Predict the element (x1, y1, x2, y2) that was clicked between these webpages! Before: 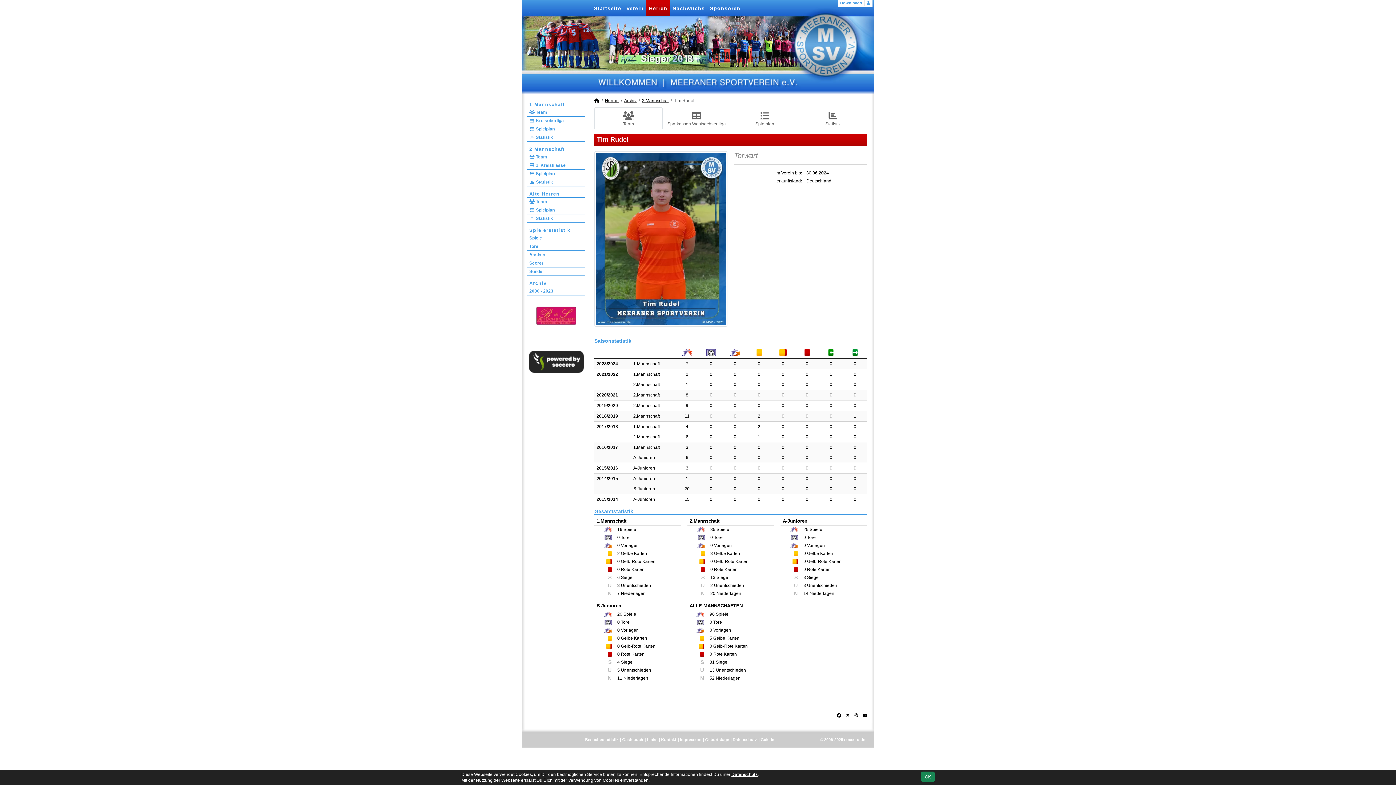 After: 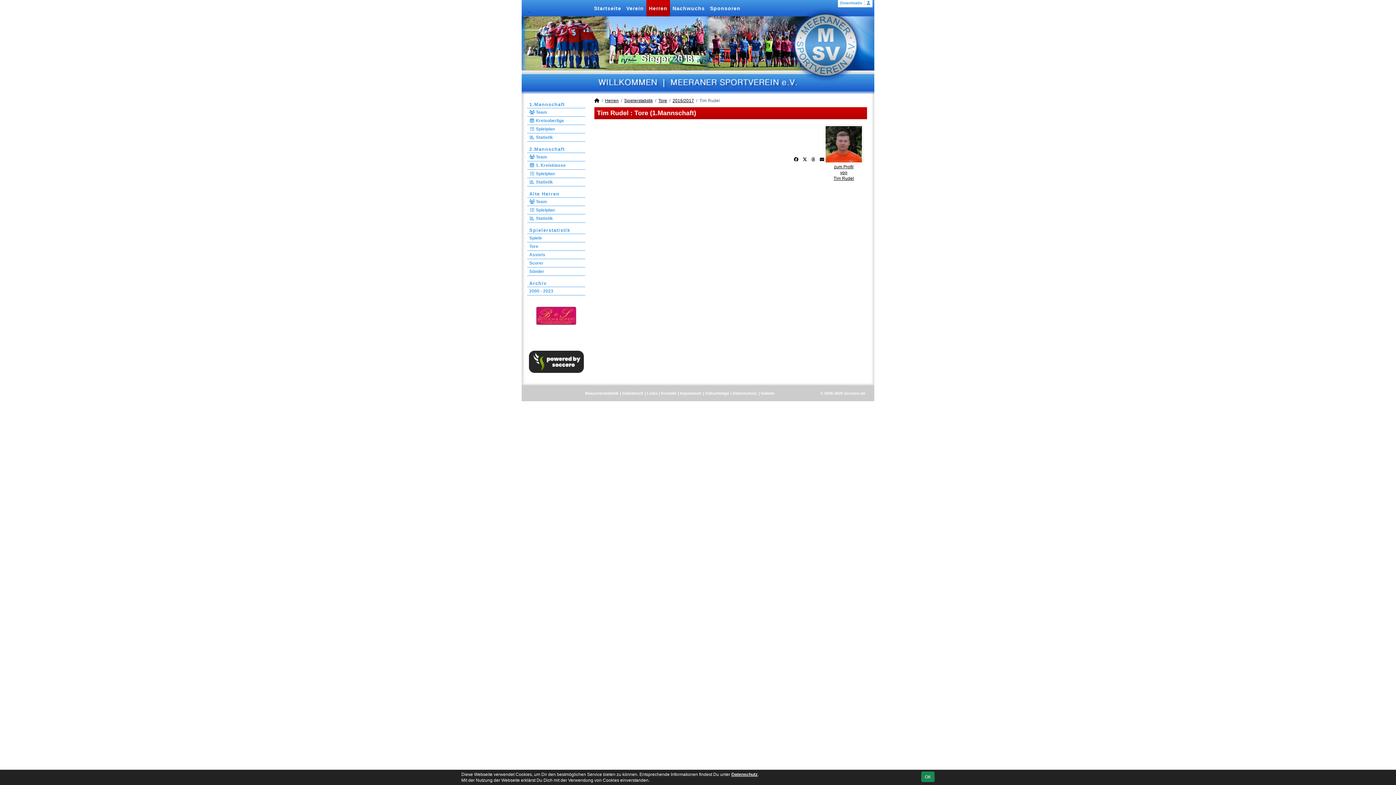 Action: bbox: (710, 445, 712, 450) label: 0